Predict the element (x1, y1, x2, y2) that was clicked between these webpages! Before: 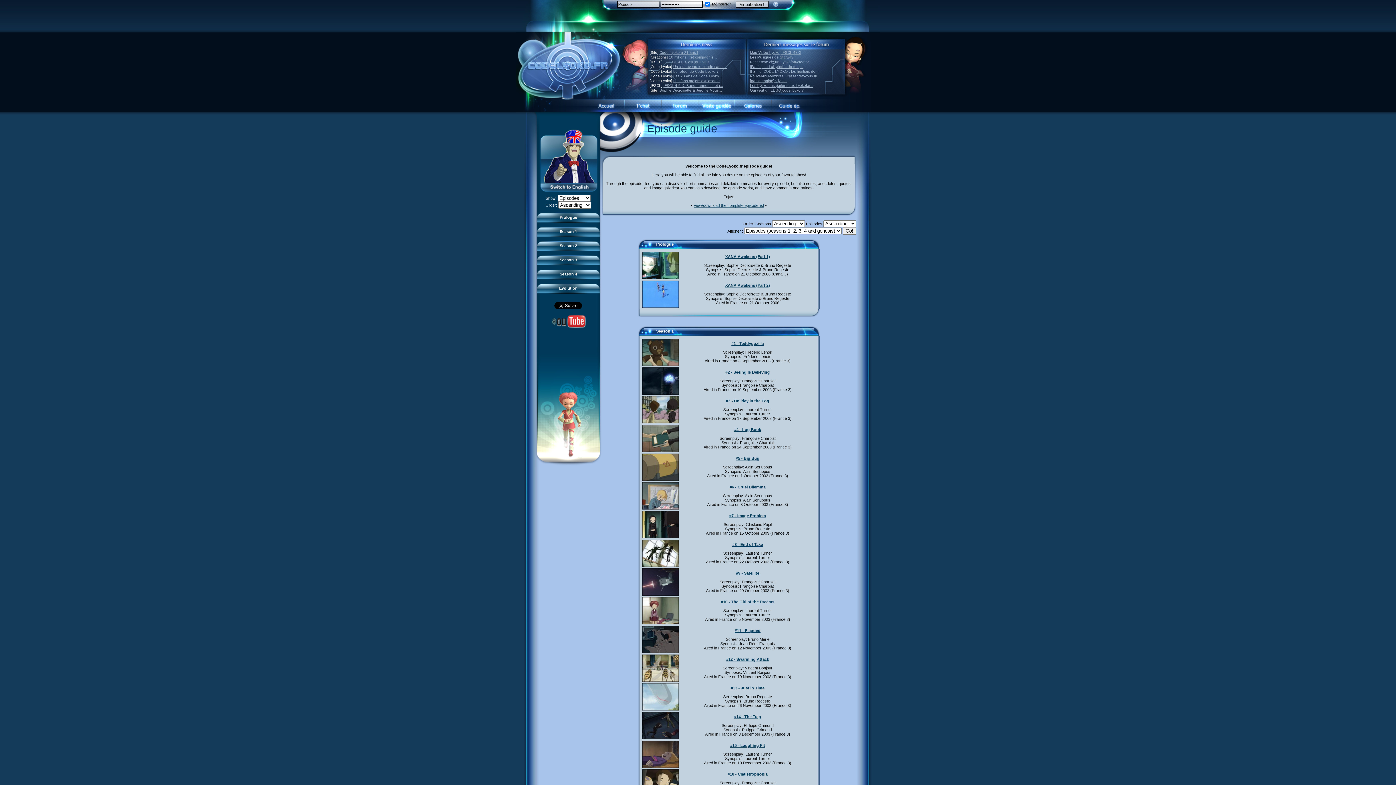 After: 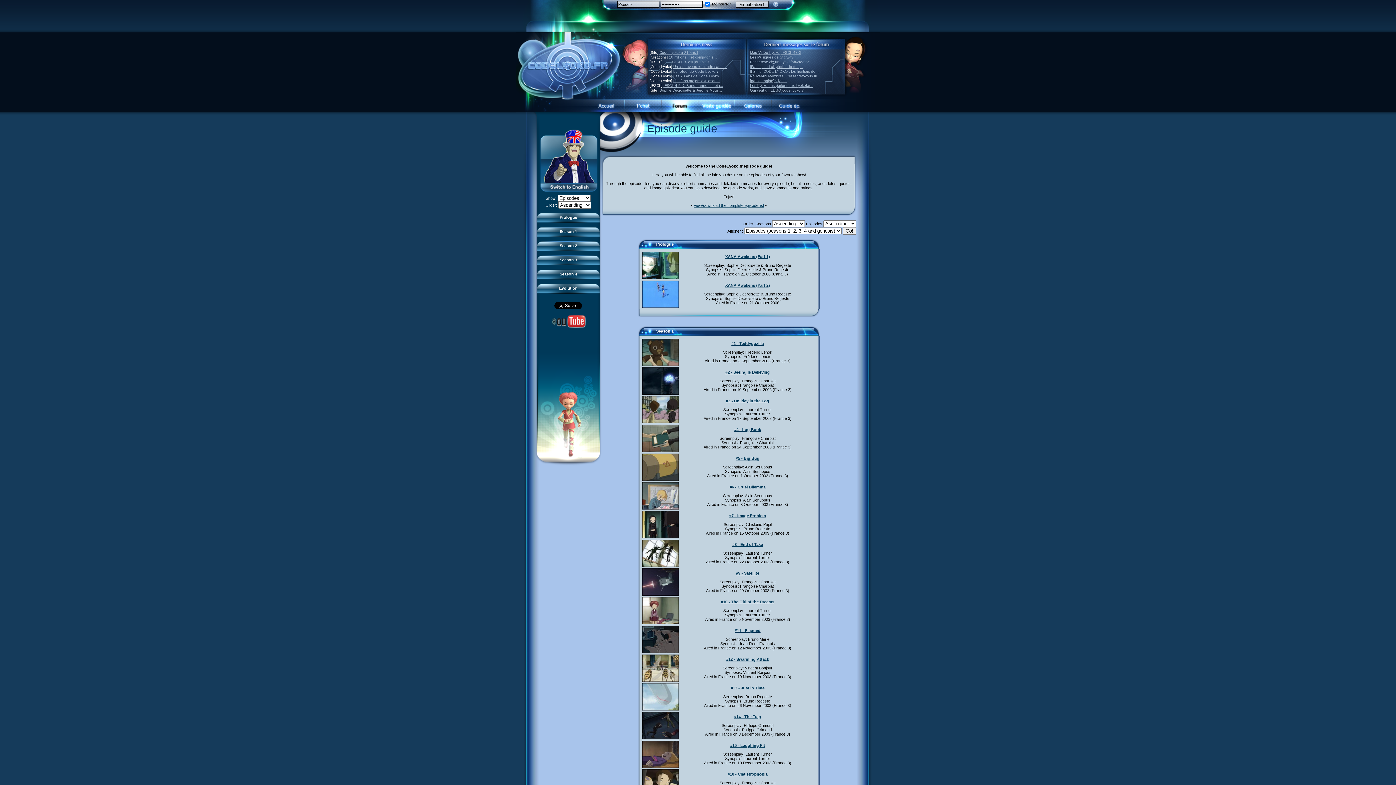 Action: bbox: (661, 108, 698, 113)